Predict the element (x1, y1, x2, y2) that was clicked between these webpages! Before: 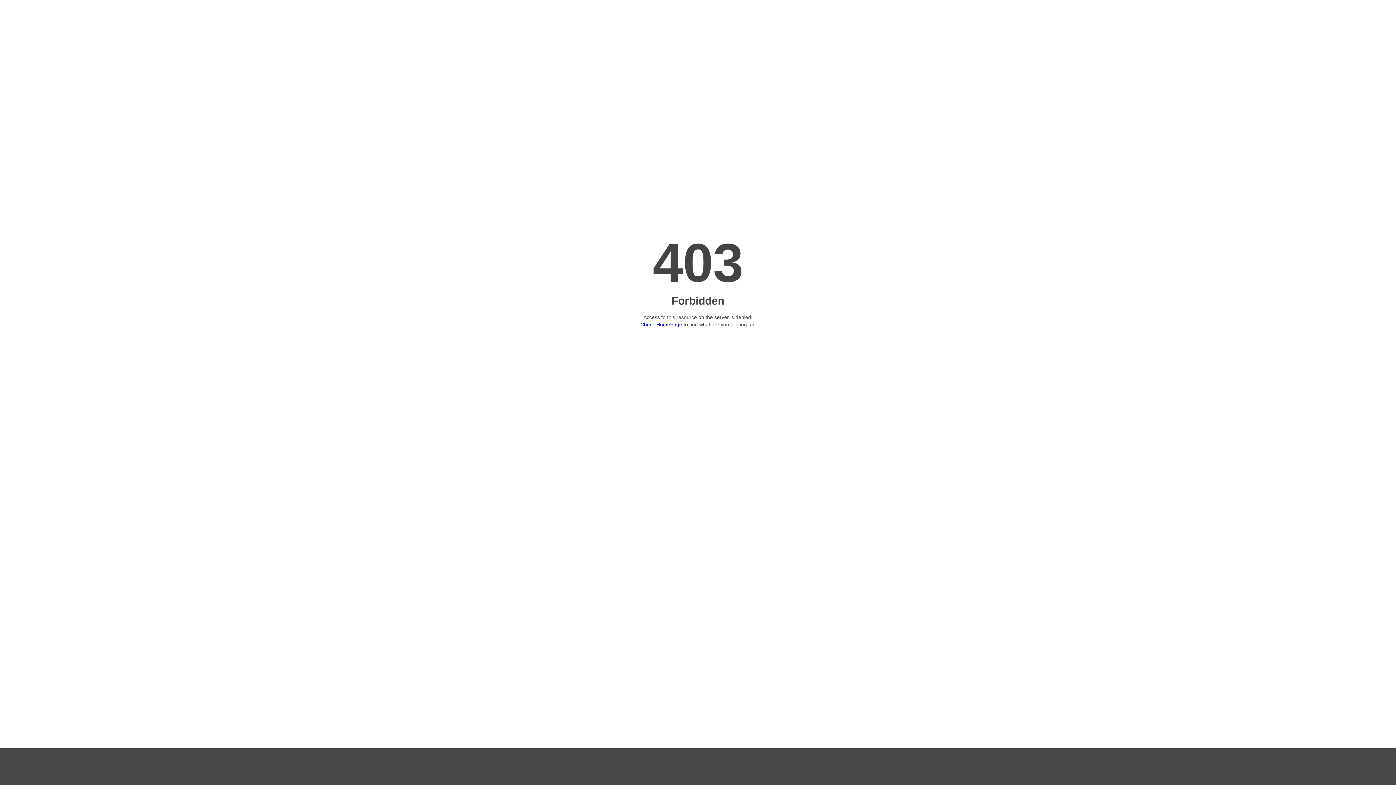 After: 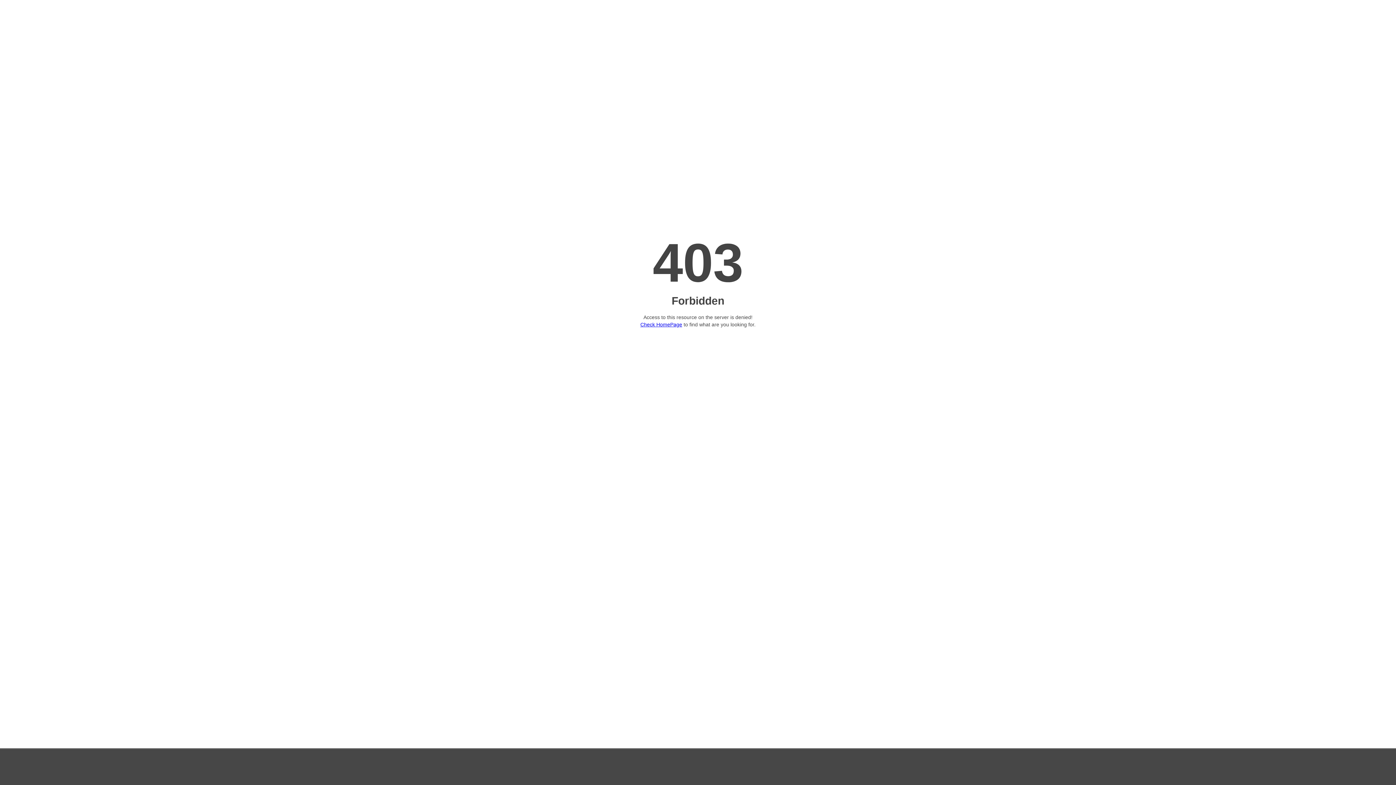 Action: label: Check HomePage bbox: (640, 321, 682, 327)